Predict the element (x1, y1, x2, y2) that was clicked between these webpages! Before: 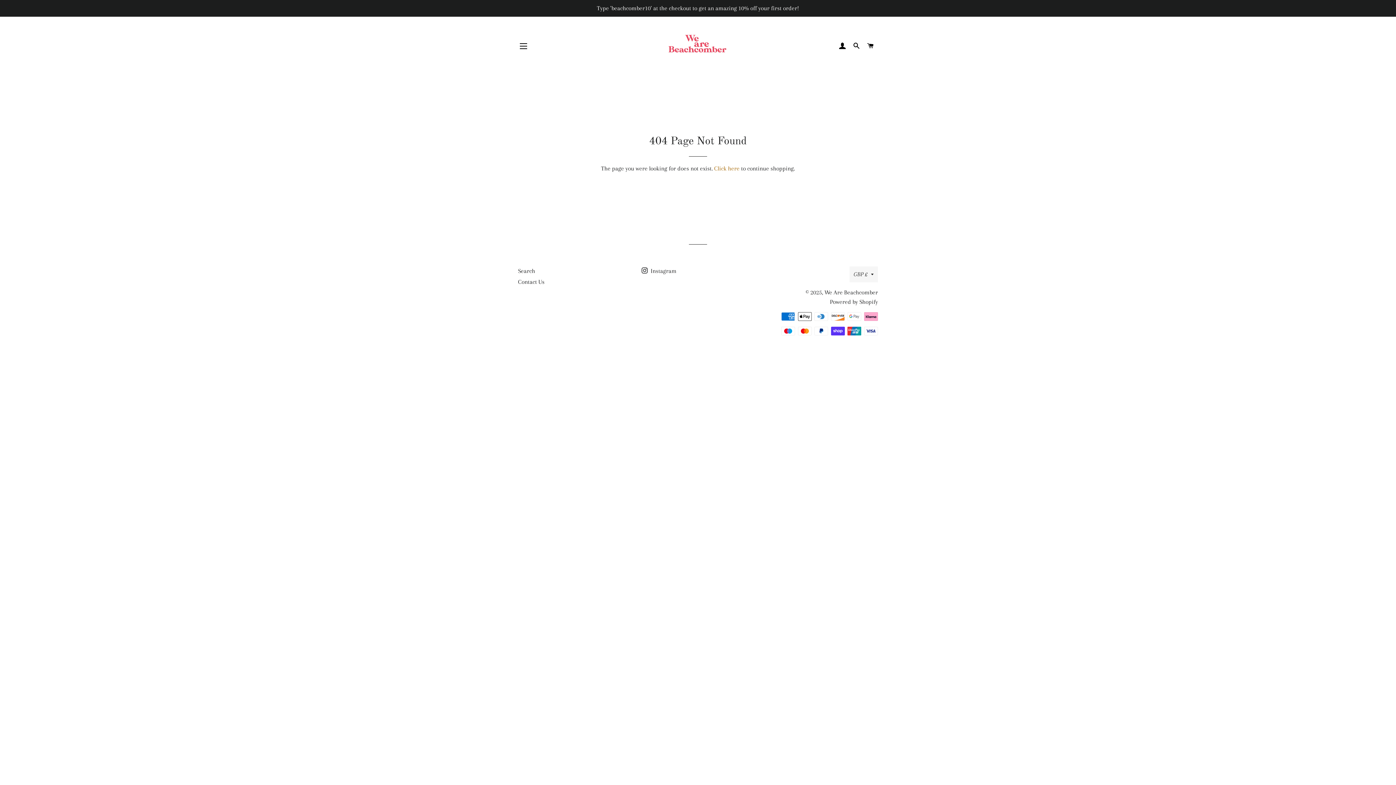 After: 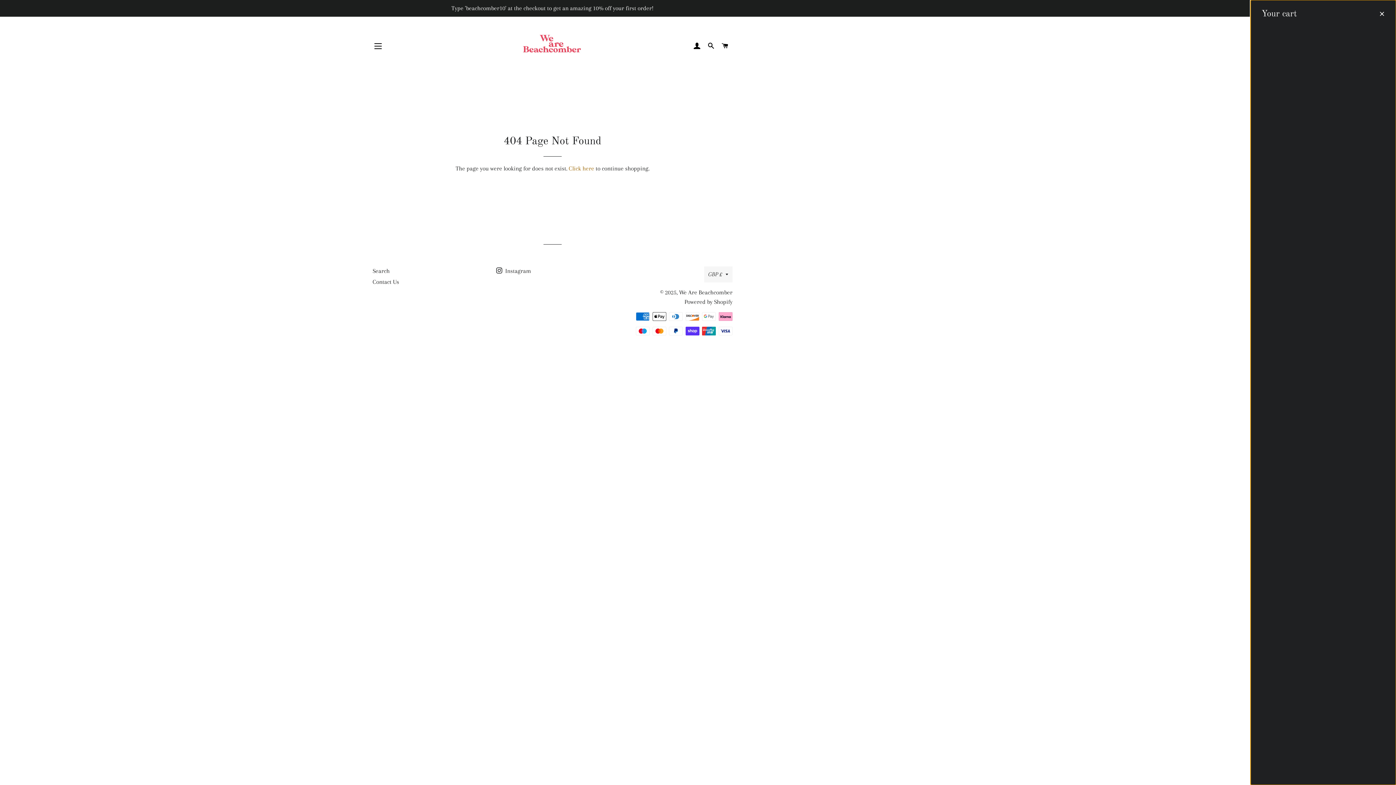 Action: bbox: (864, 35, 877, 56) label: CART